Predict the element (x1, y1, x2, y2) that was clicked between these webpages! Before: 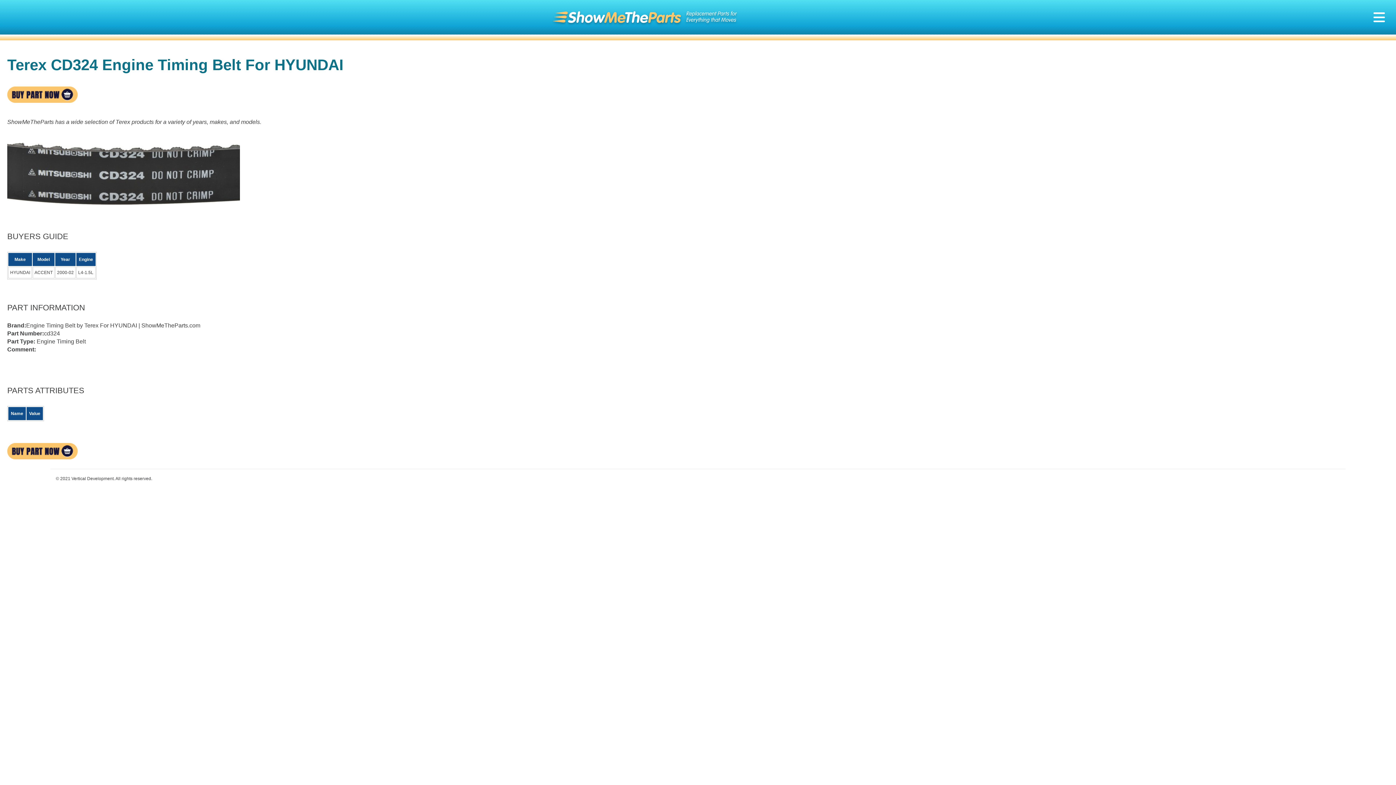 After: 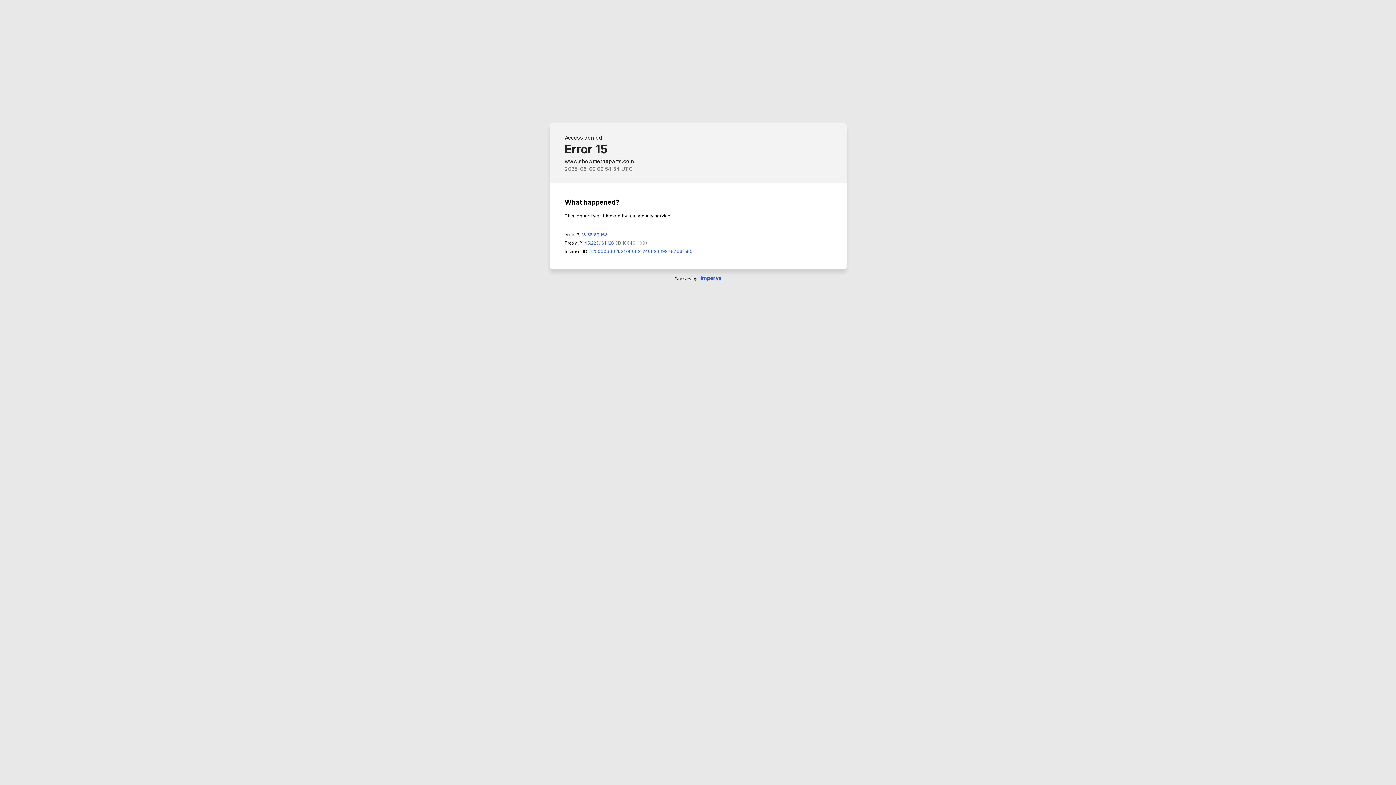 Action: bbox: (7, 97, 77, 103)